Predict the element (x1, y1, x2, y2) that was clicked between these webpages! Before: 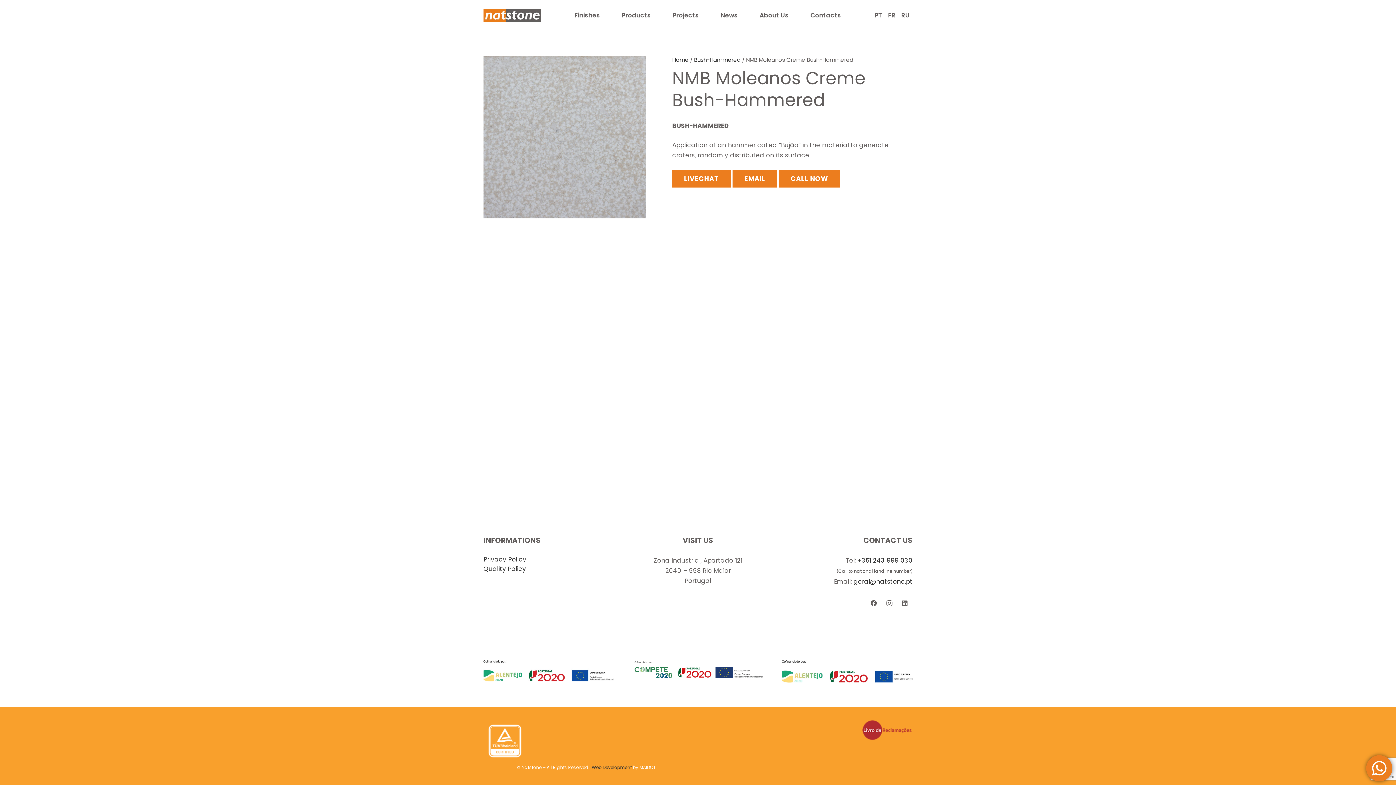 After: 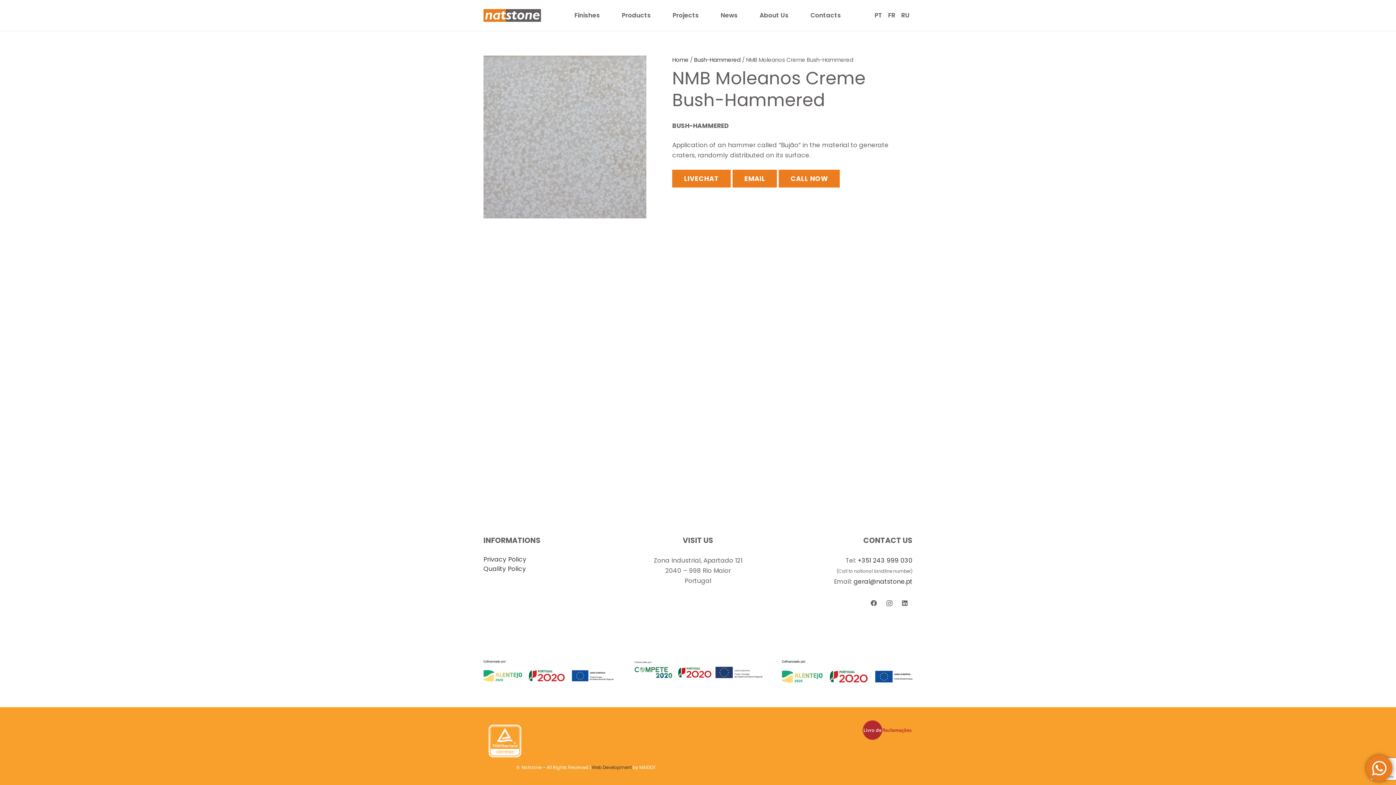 Action: bbox: (782, 660, 912, 682) label: Link